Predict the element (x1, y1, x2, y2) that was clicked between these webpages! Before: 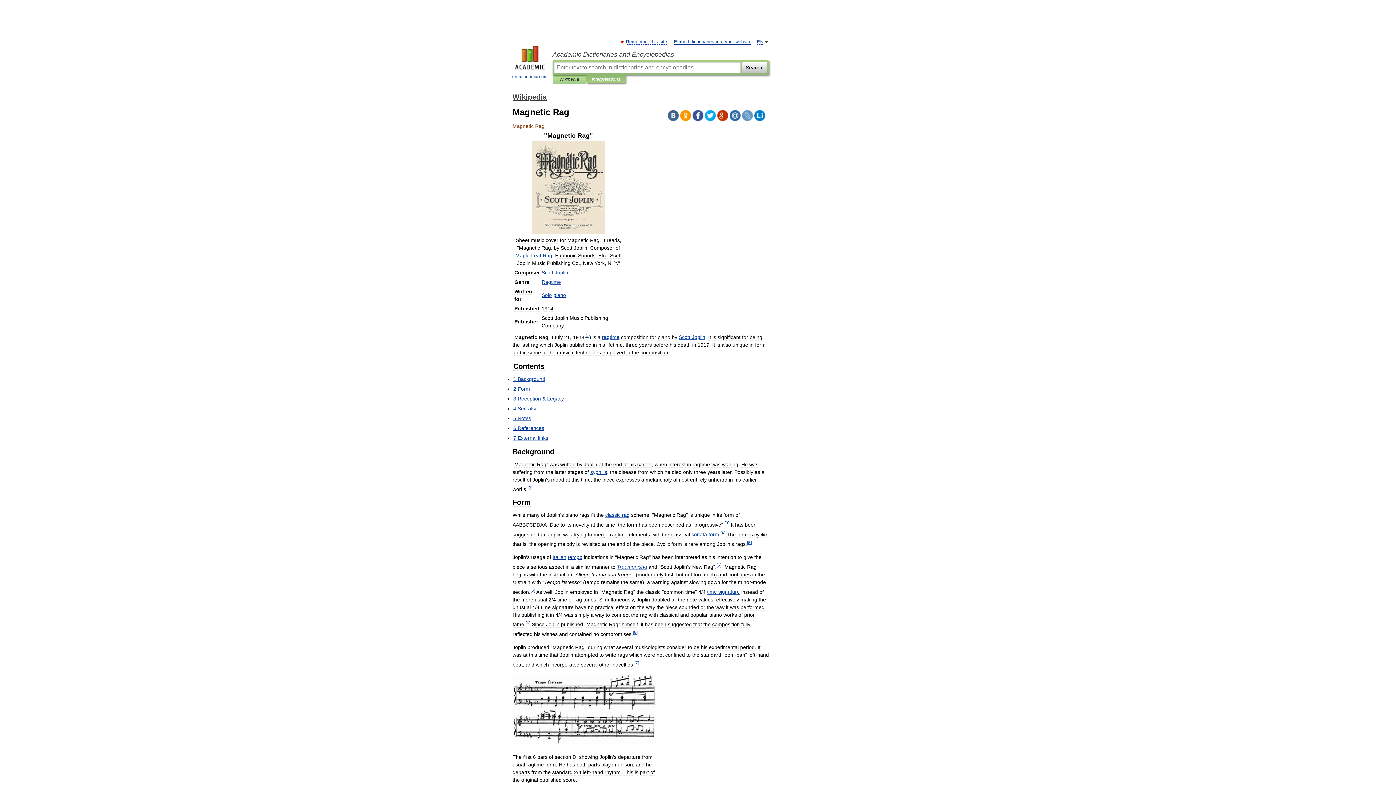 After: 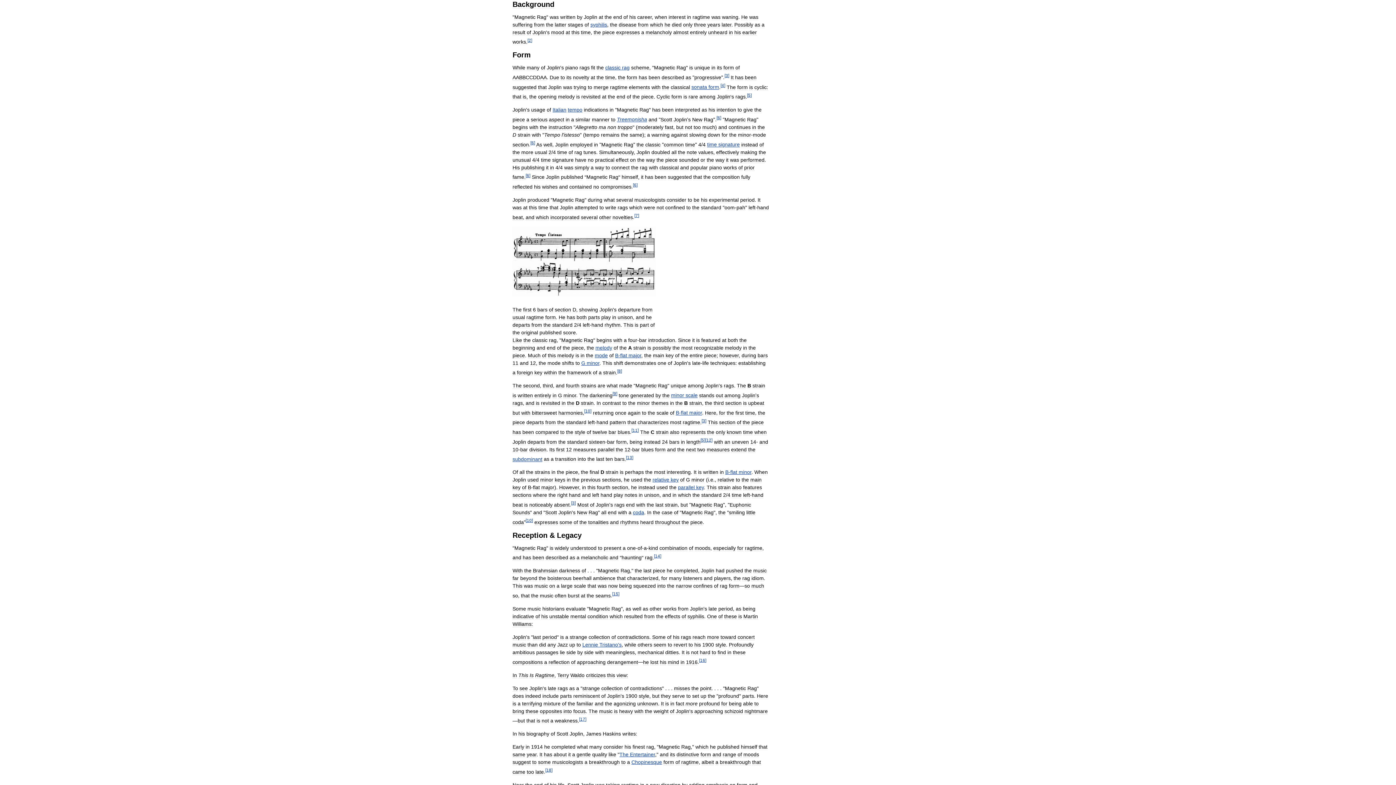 Action: label: 1 Background bbox: (513, 376, 545, 382)